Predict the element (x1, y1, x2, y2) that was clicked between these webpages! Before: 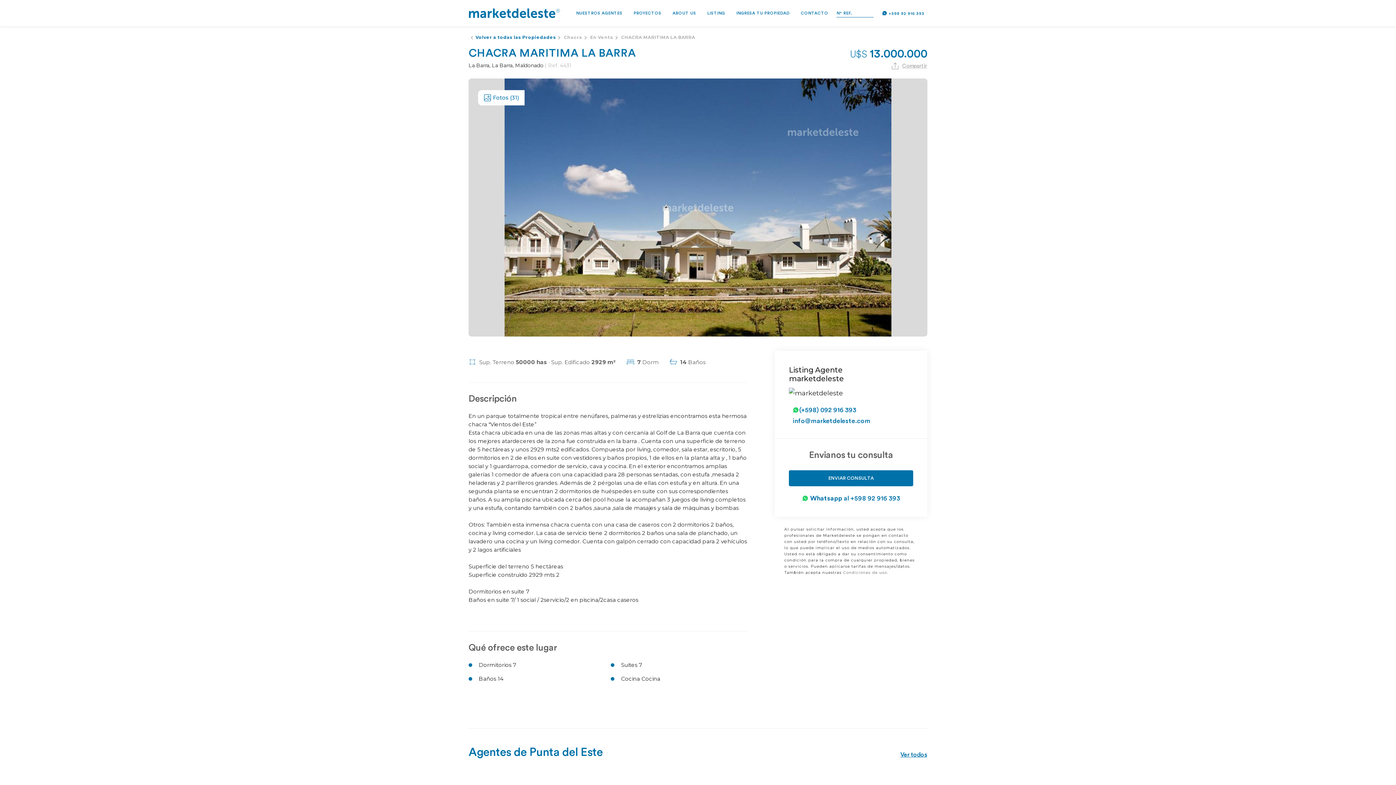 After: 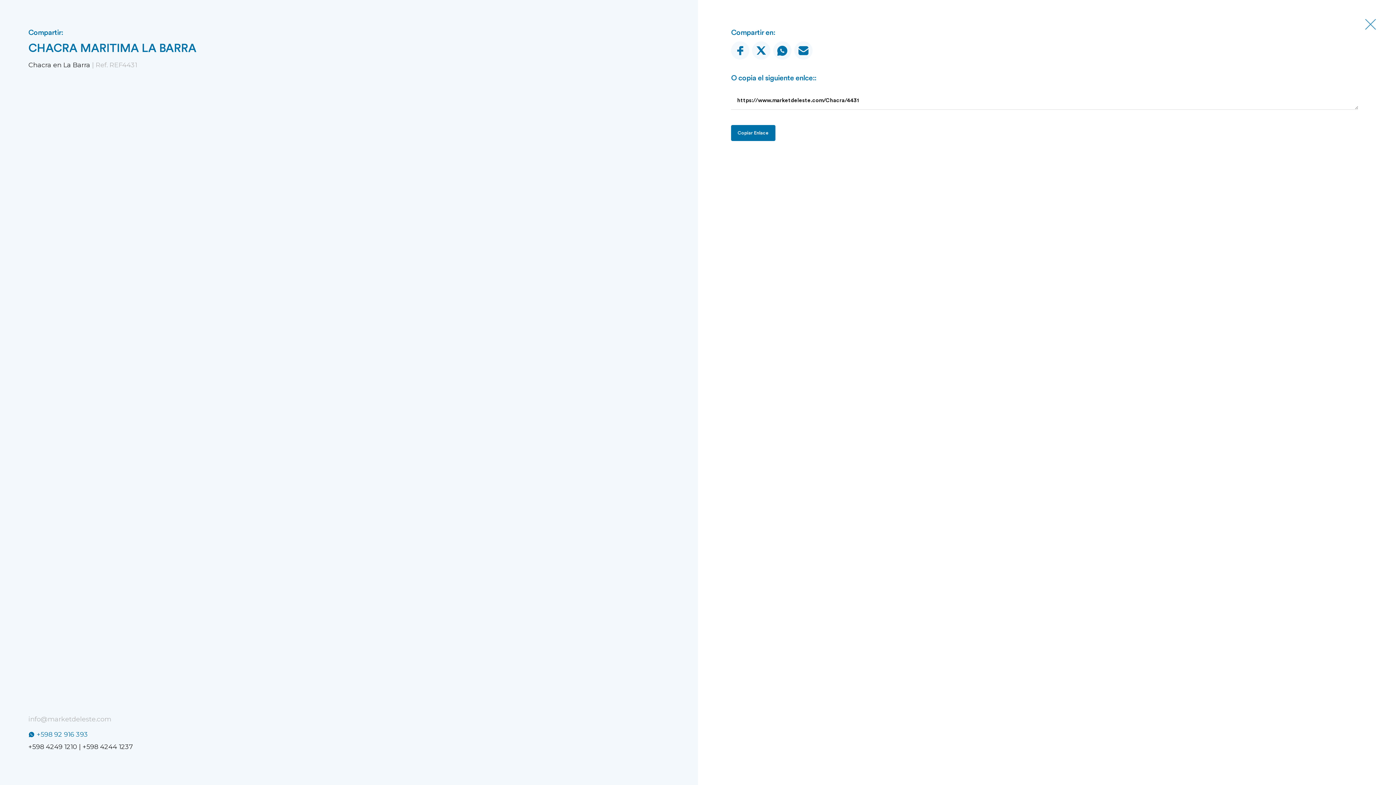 Action: label: Compartir bbox: (891, 61, 927, 70)